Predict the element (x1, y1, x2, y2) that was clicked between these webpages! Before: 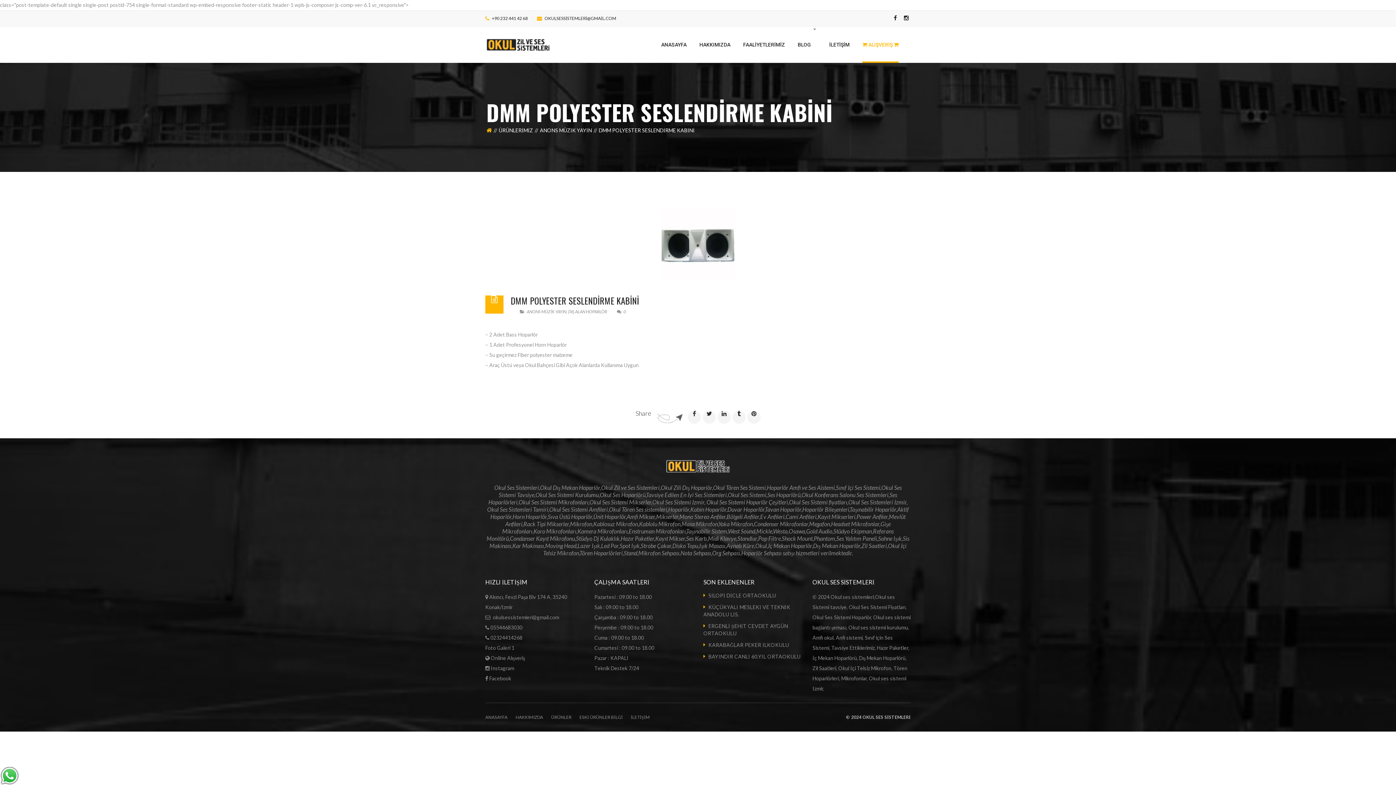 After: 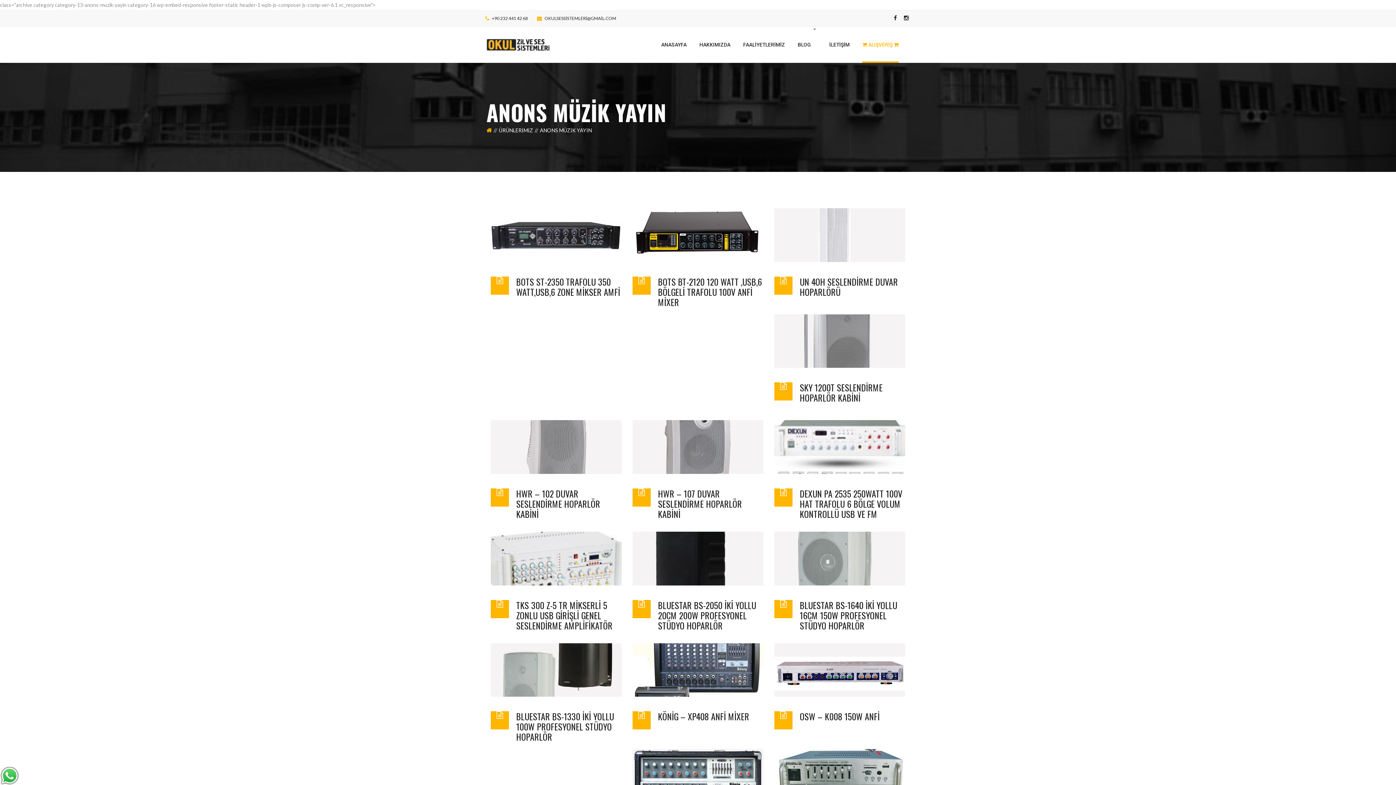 Action: label: ANONS MÜZİK YAYIN bbox: (540, 127, 592, 133)